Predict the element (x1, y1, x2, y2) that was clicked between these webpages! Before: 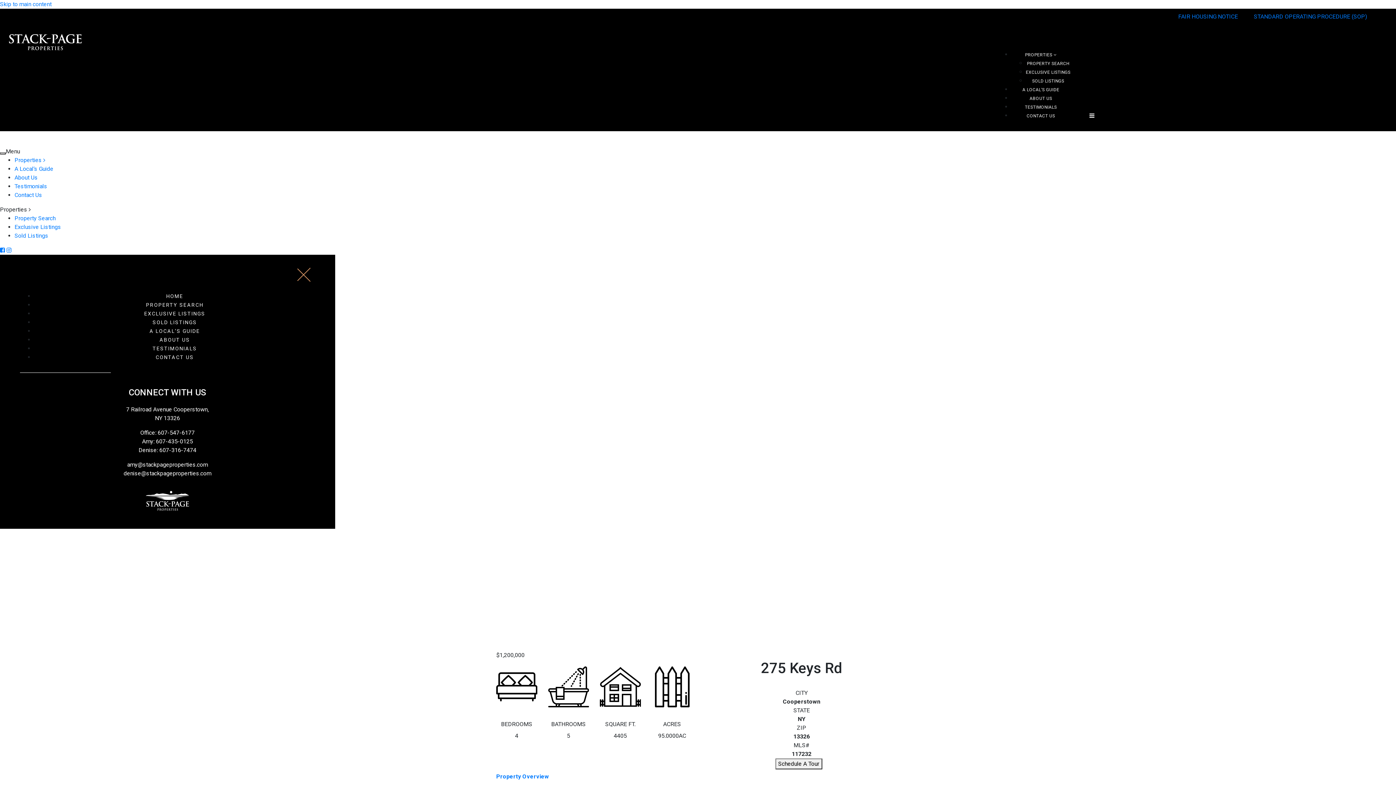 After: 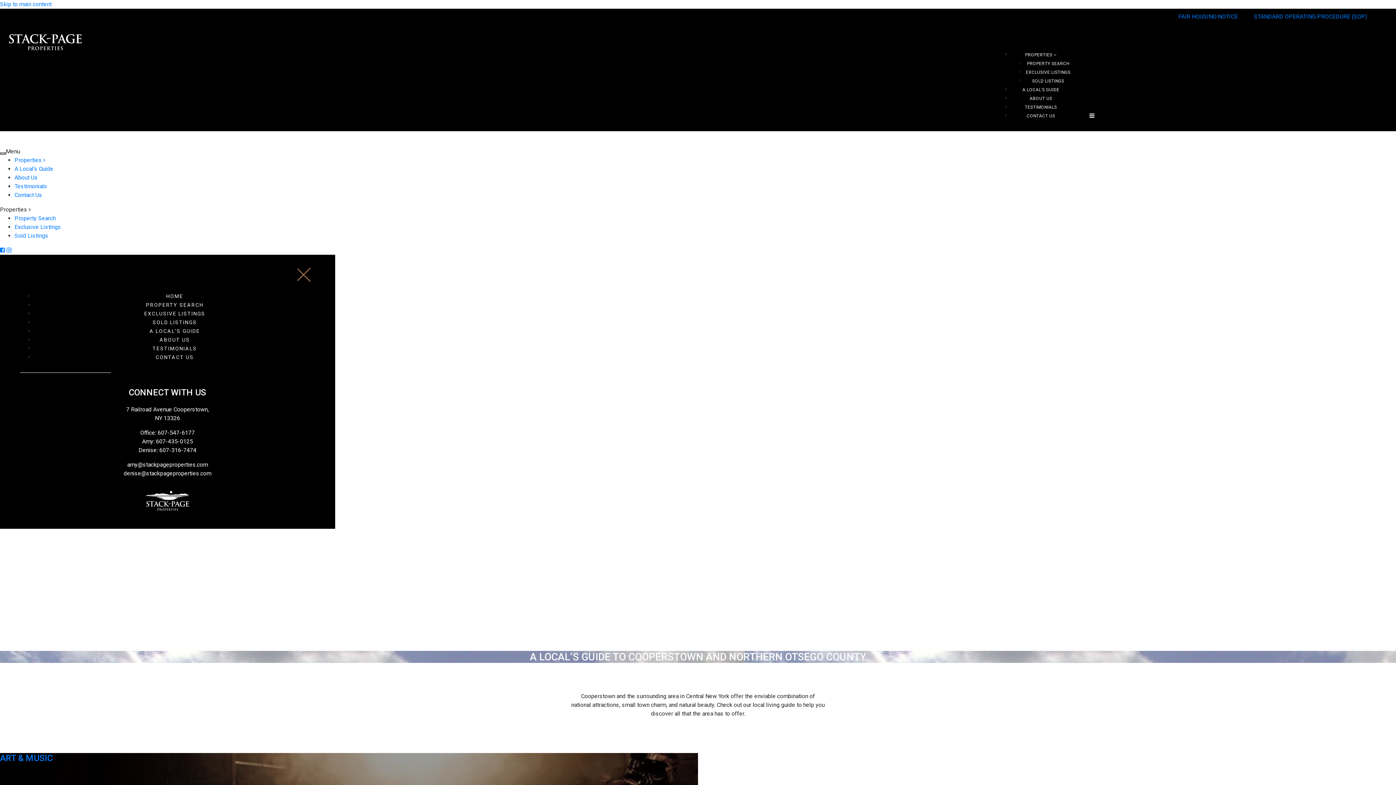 Action: bbox: (1022, 87, 1059, 92) label: A LOCAL’S GUIDE